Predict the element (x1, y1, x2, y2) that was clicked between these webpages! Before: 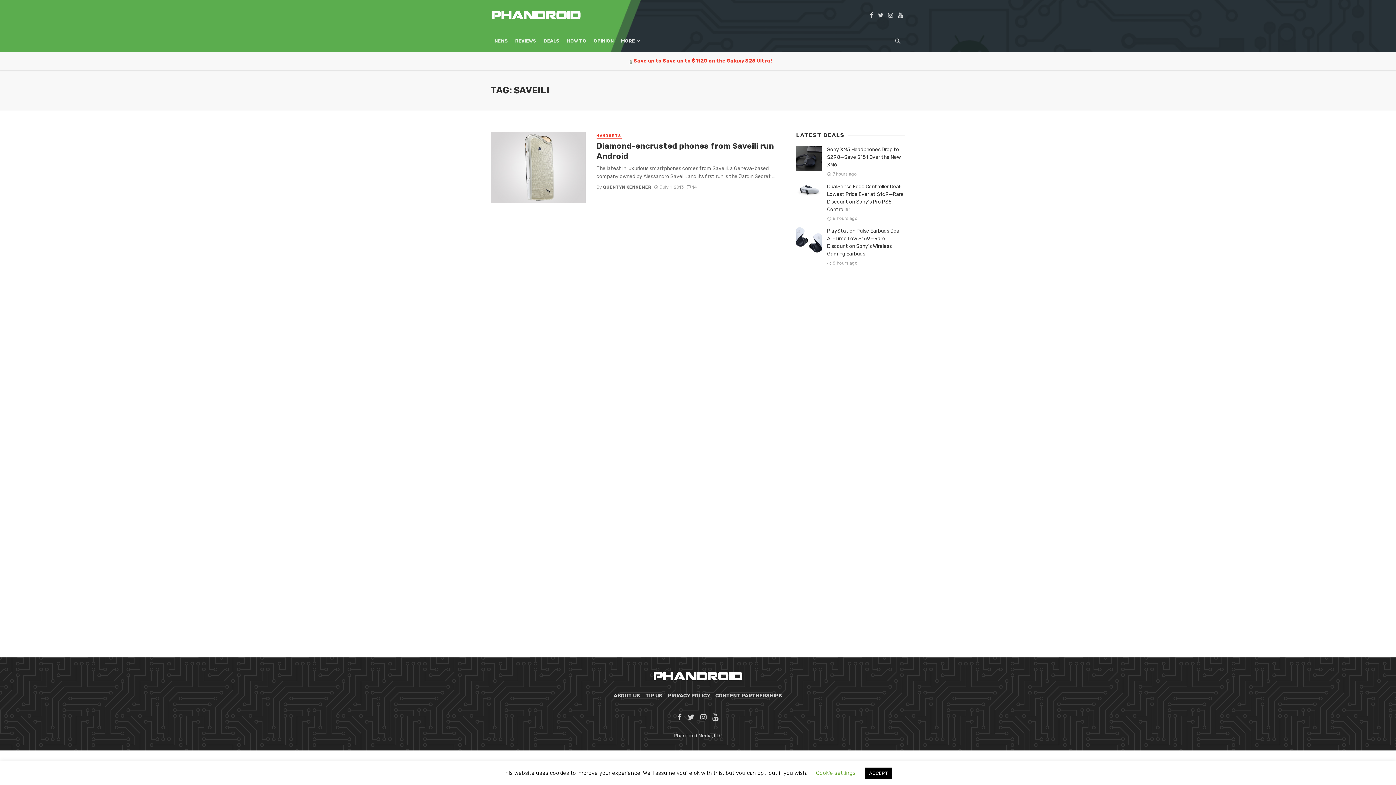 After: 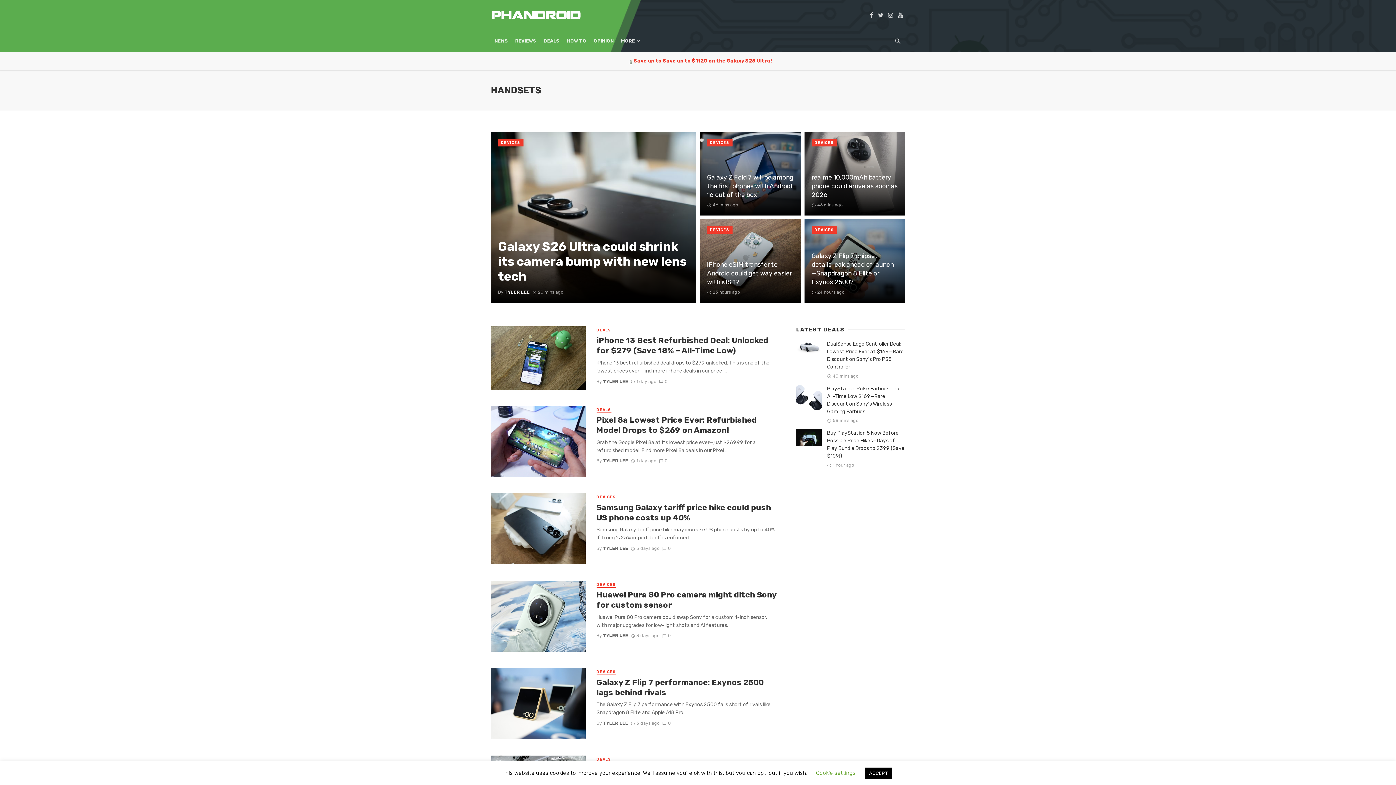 Action: bbox: (596, 133, 621, 138) label: HANDSETS